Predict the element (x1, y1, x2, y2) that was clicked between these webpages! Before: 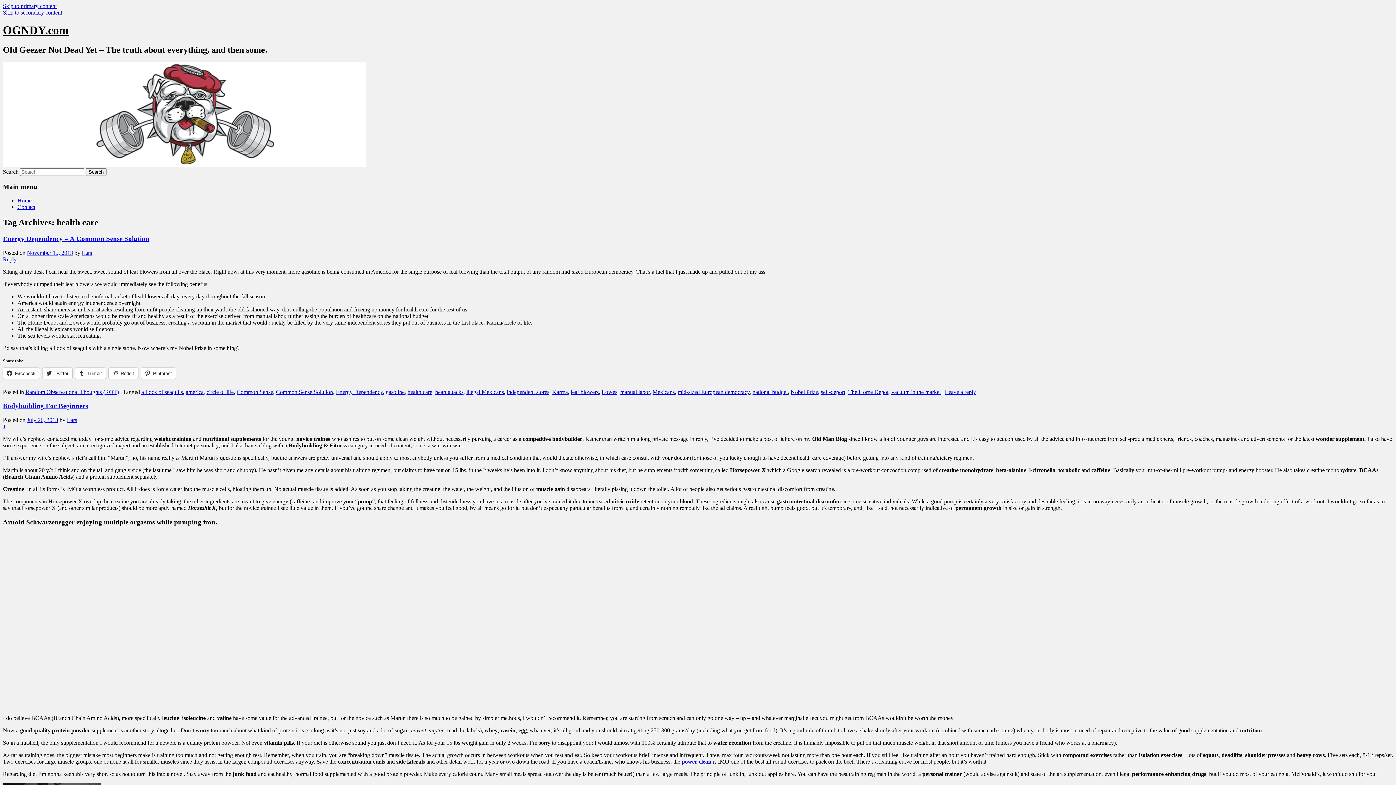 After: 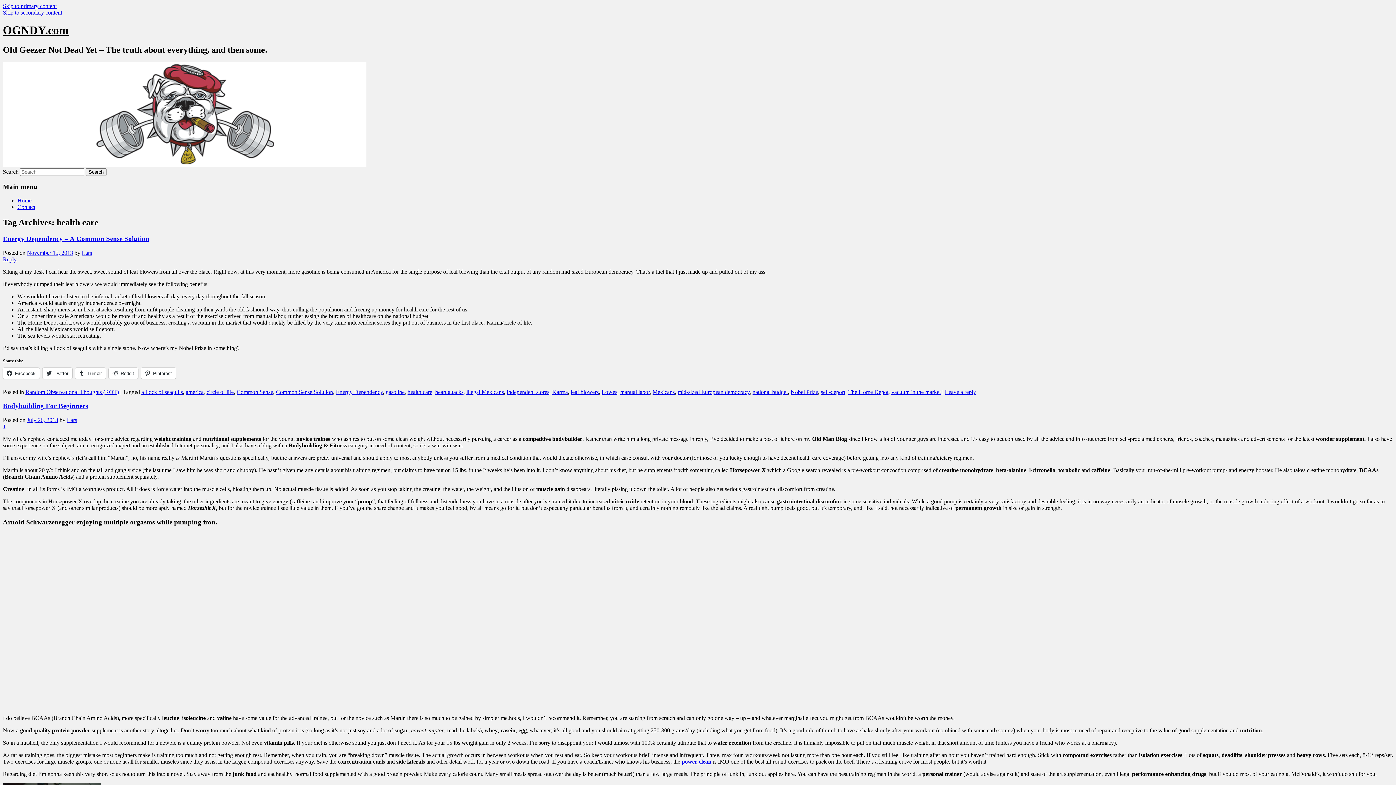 Action: label:  power clean bbox: (680, 758, 711, 764)